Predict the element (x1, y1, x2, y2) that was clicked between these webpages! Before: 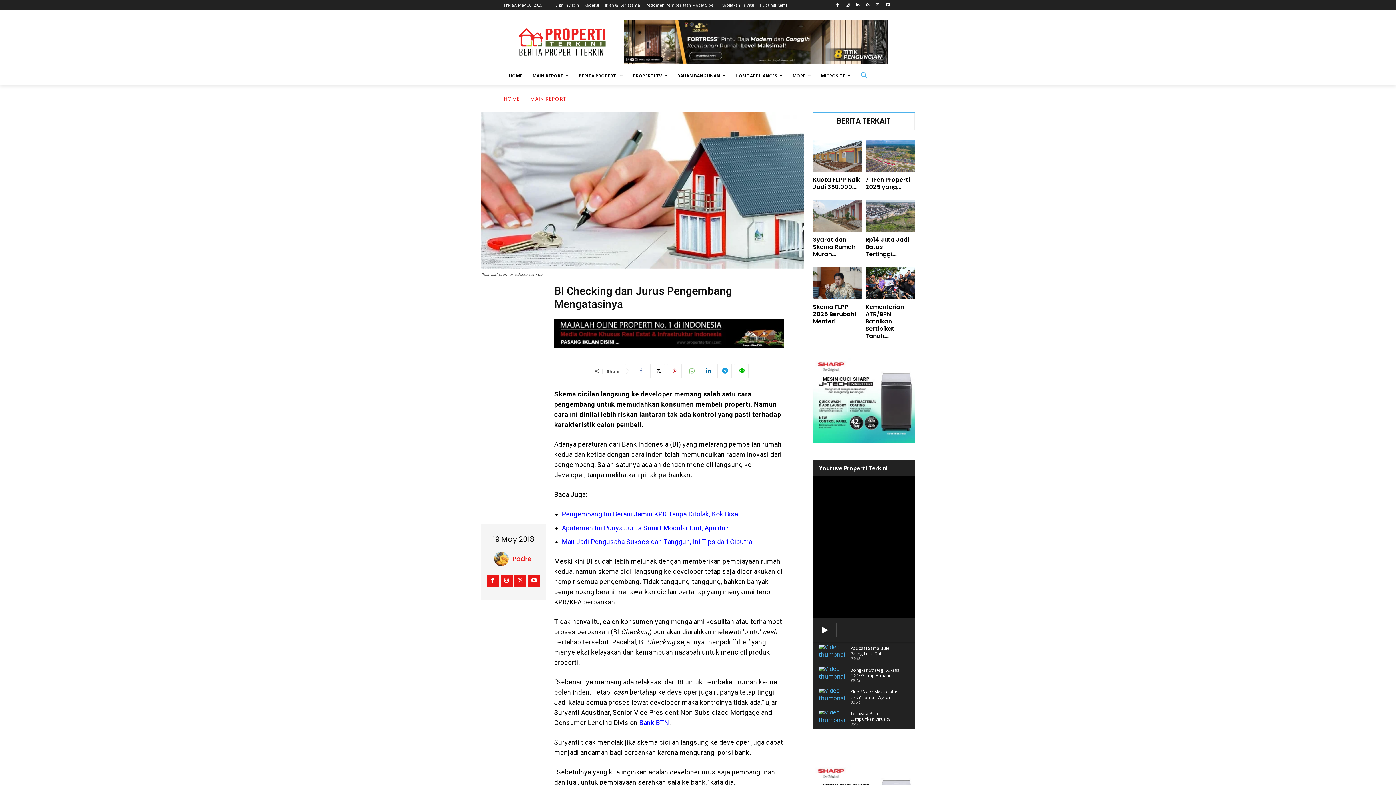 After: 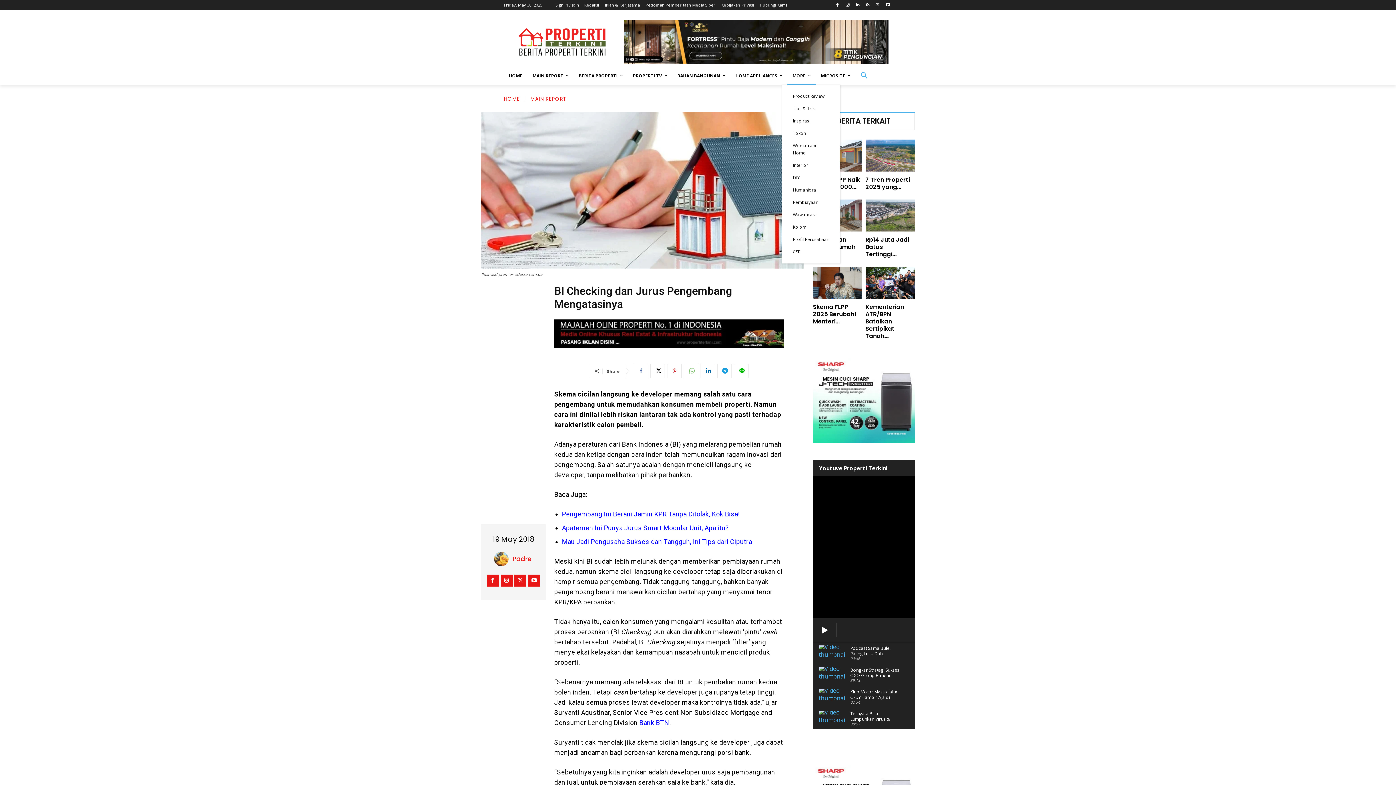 Action: label: MORE bbox: (787, 67, 816, 84)